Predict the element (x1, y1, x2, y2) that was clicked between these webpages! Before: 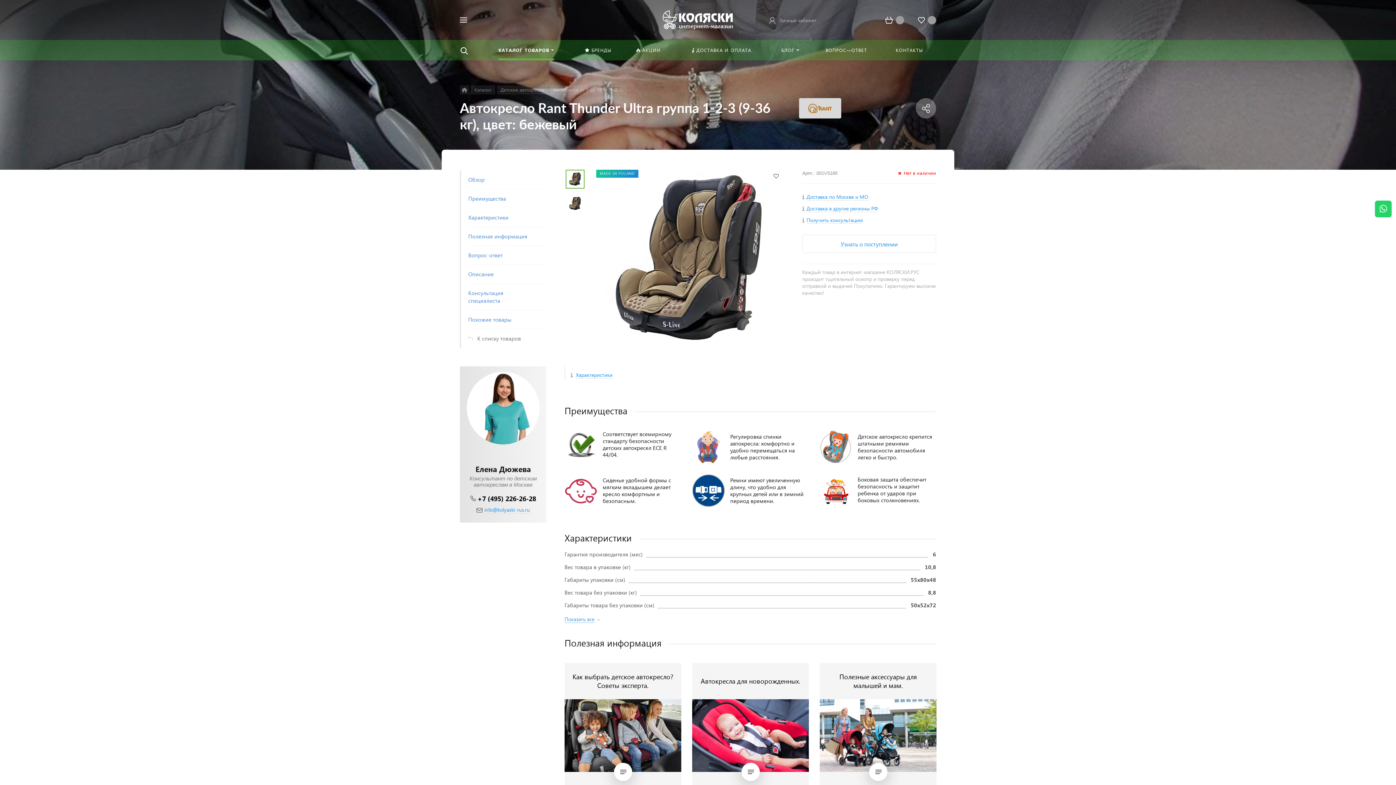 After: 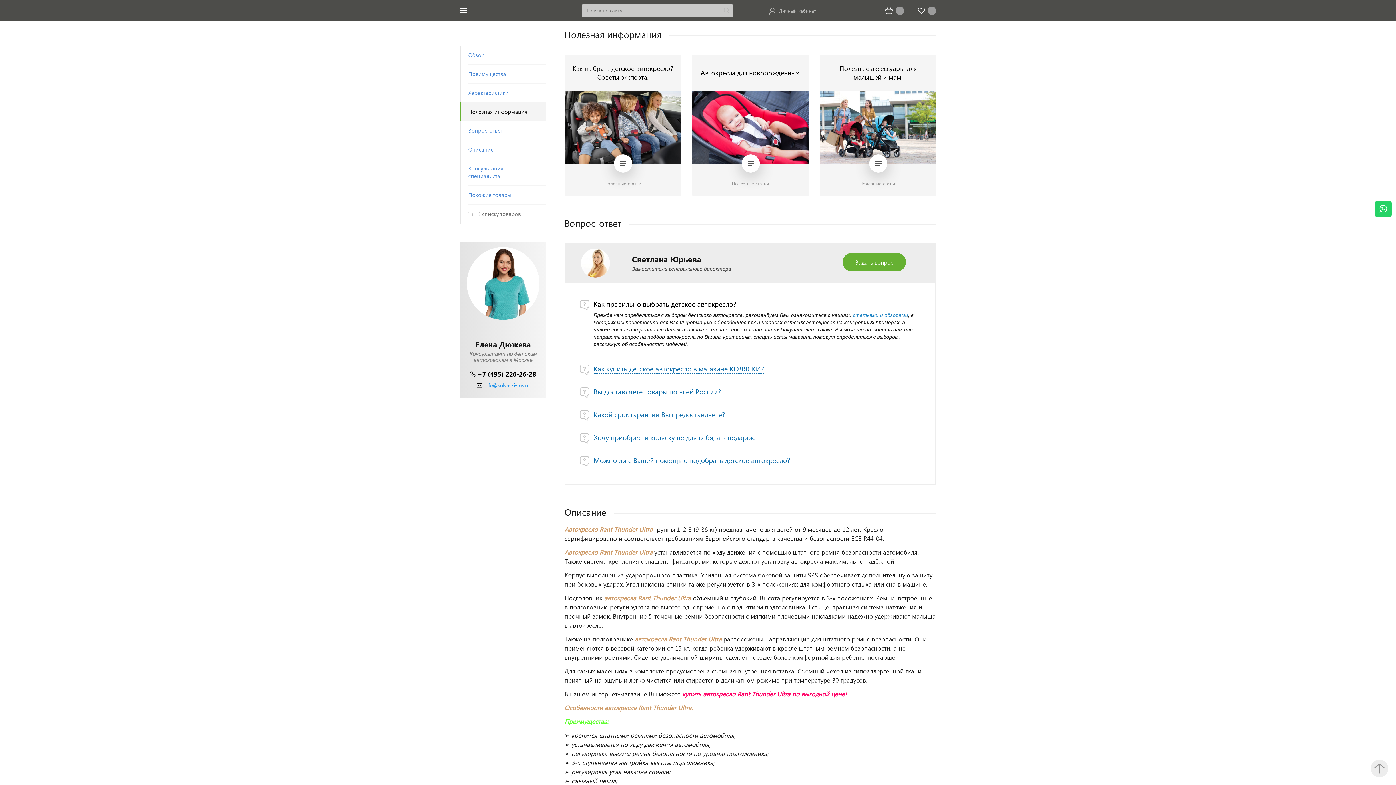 Action: label: Полезная информация bbox: (460, 227, 546, 246)